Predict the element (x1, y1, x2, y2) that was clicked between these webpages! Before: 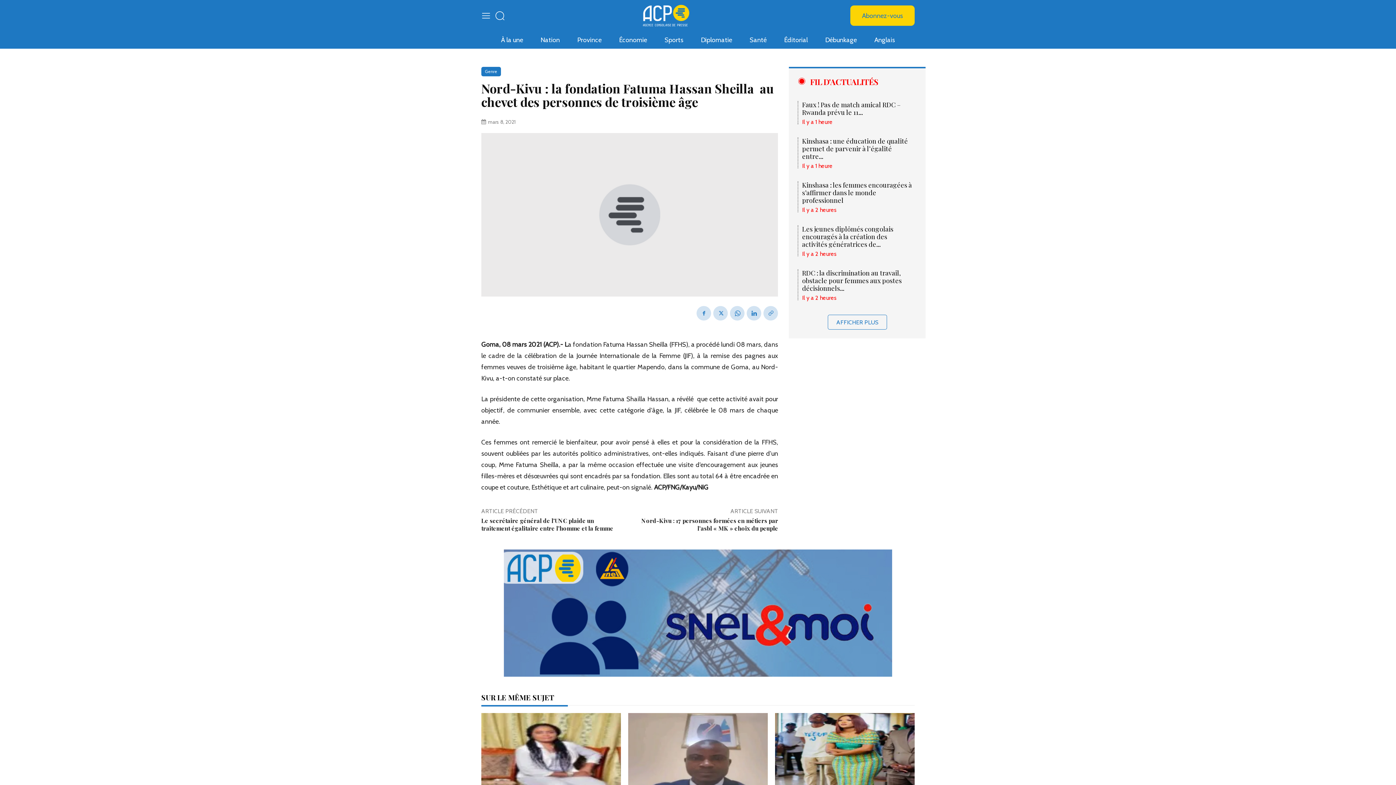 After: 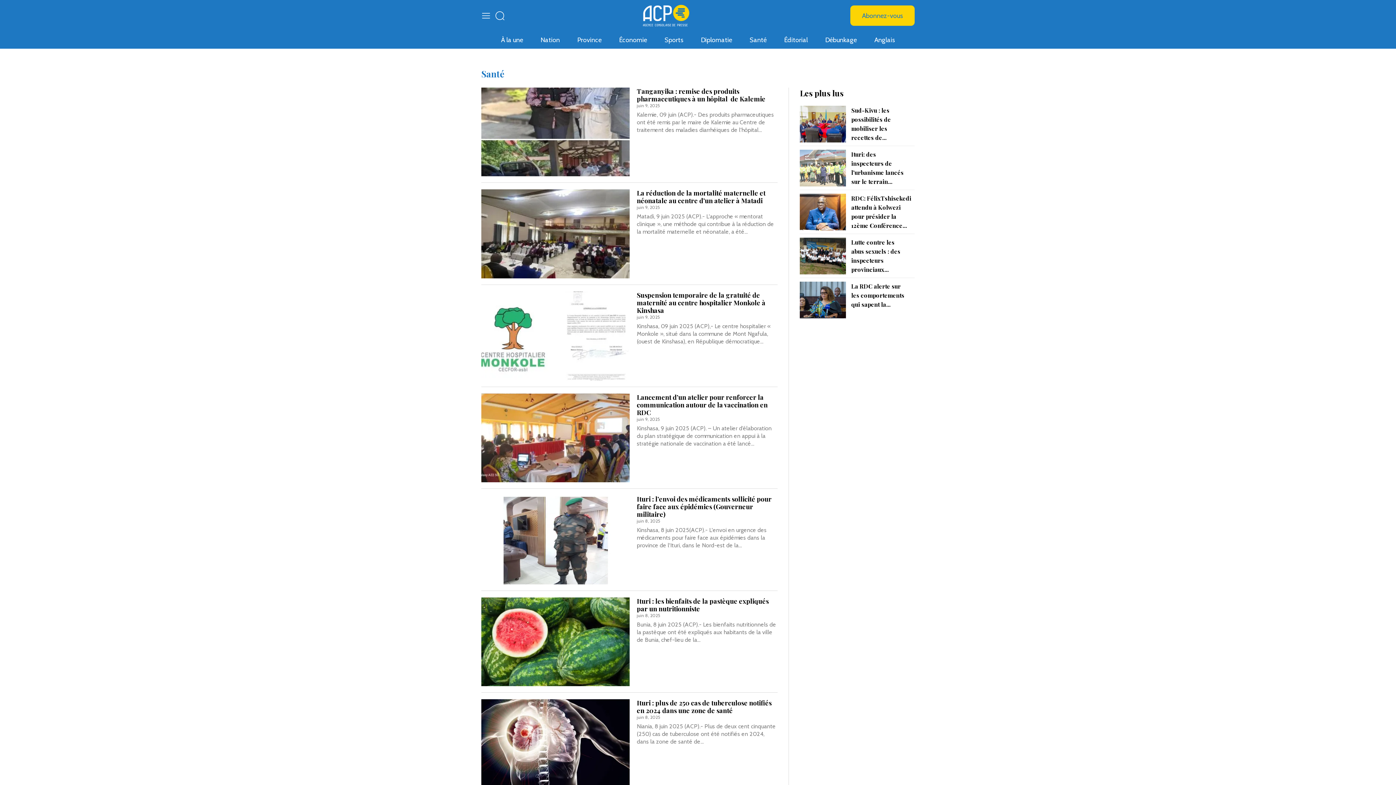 Action: bbox: (744, 31, 772, 48) label: Santé